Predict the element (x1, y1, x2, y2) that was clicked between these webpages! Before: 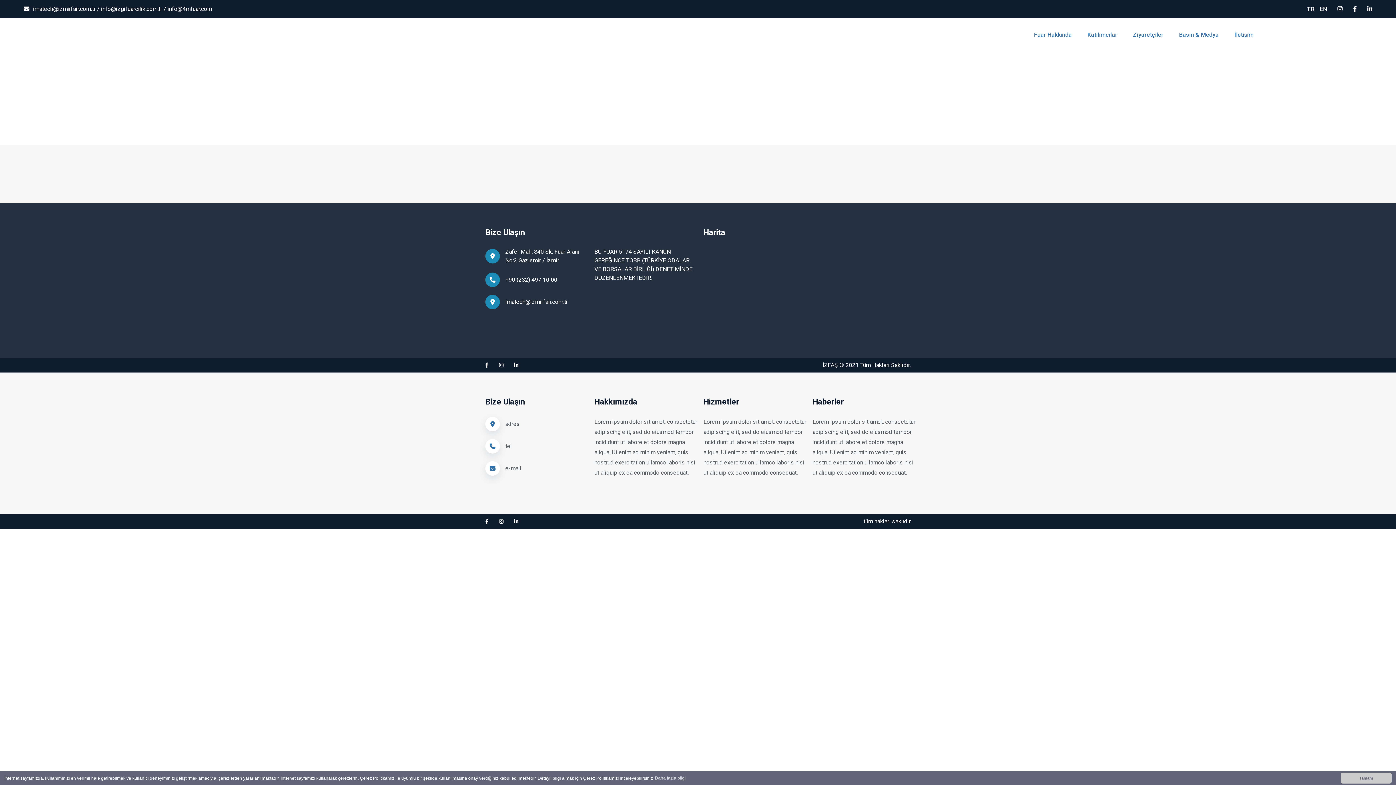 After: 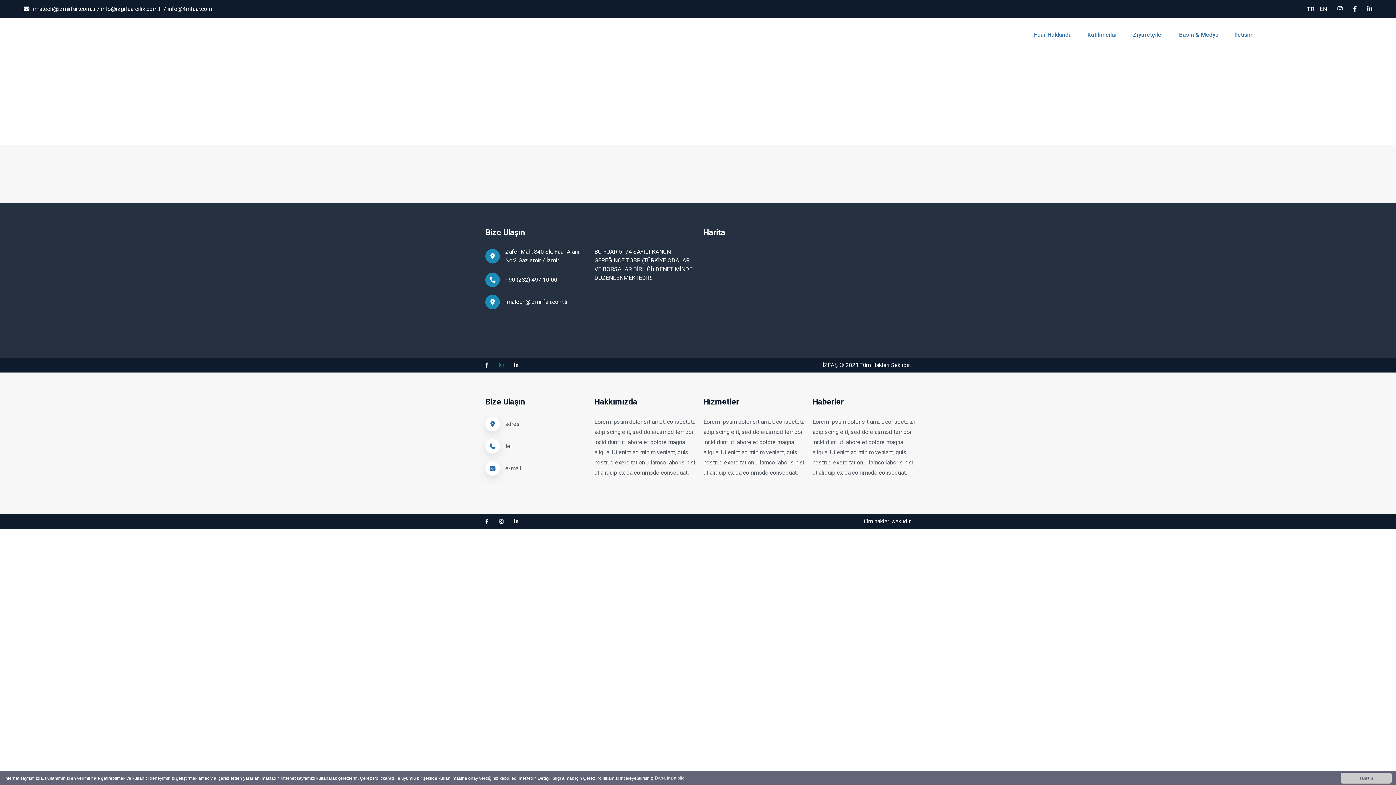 Action: bbox: (499, 360, 503, 370)